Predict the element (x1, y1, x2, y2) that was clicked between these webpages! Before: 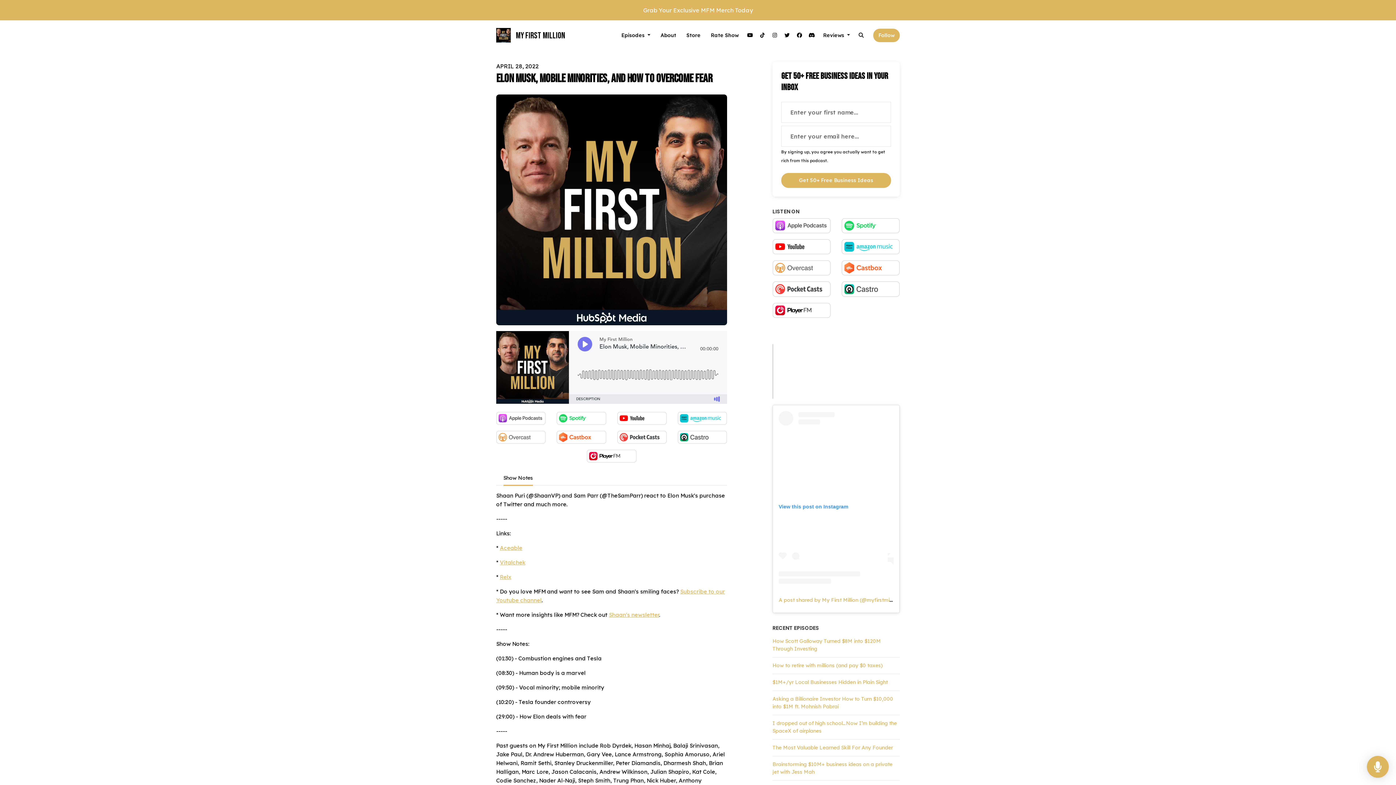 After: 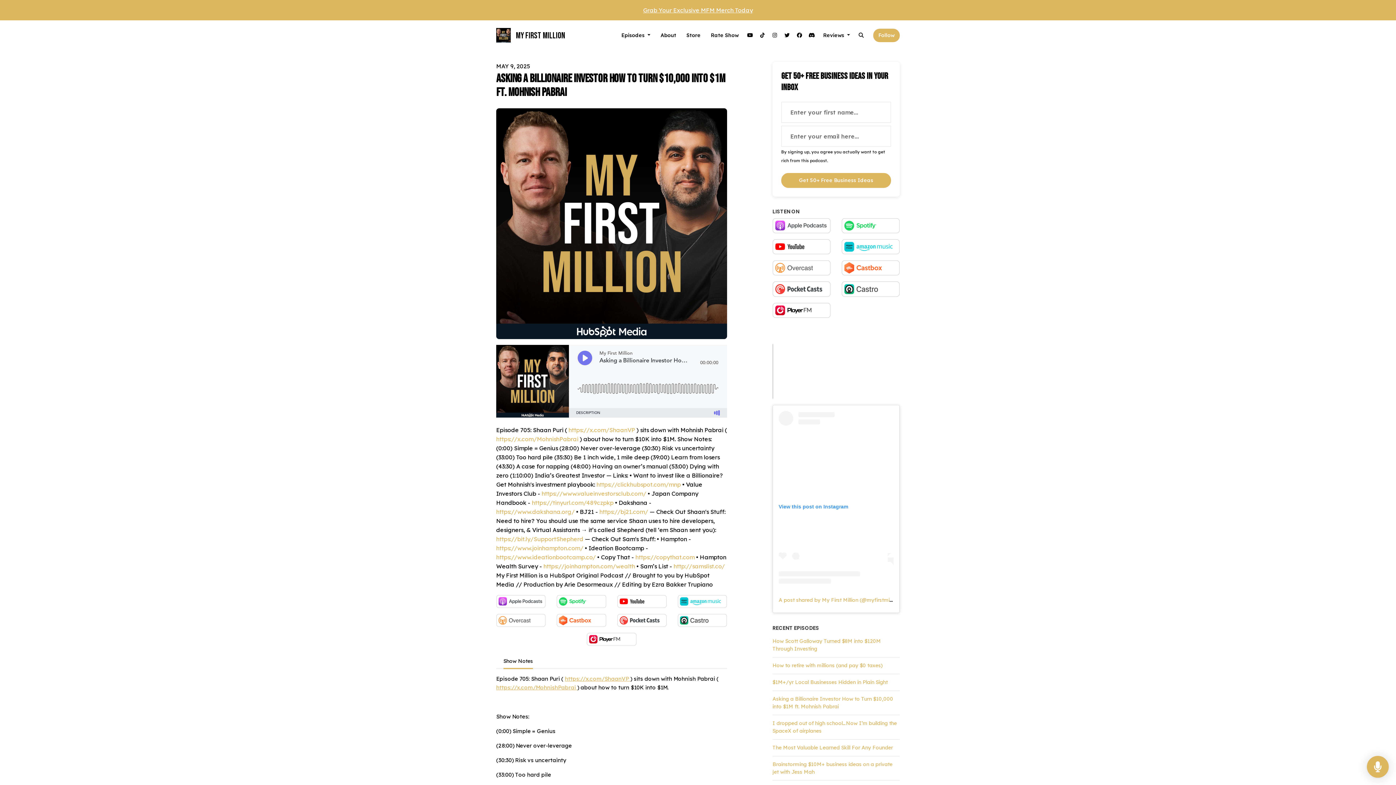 Action: label: Asking a Billionaire Investor How to Turn $10,000 into $1M ft. Mohnish Pabrai bbox: (772, 691, 900, 715)